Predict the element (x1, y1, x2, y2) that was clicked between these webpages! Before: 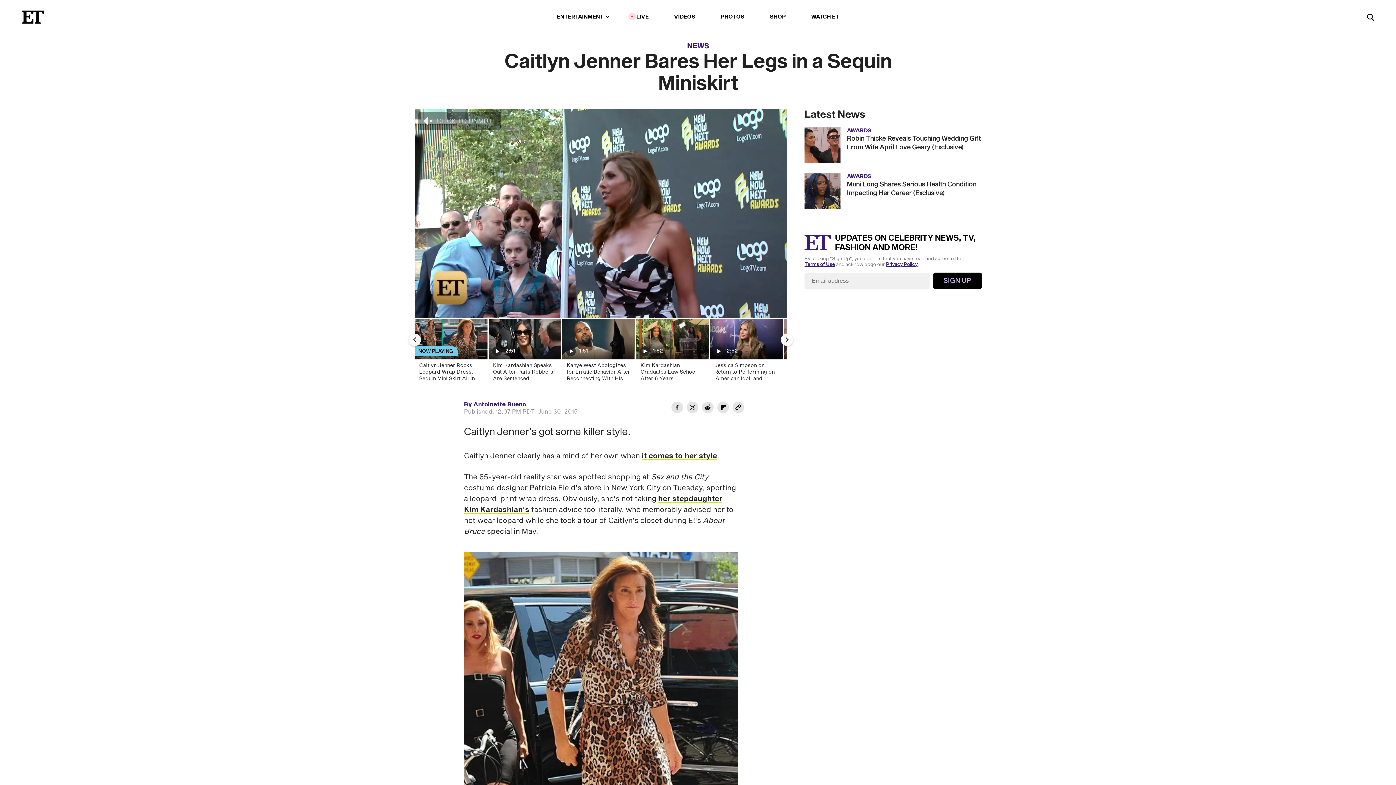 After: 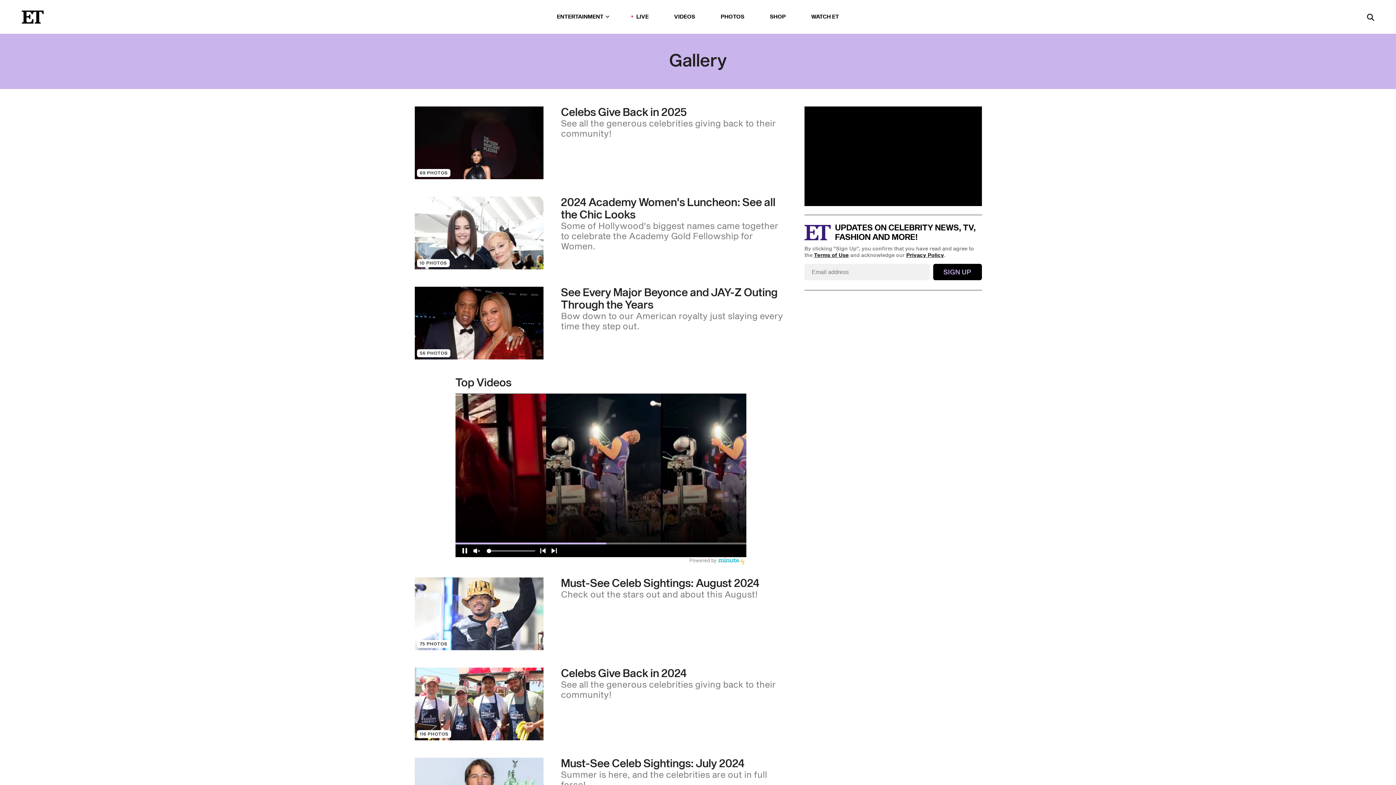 Action: label: PHOTOS bbox: (720, 11, 744, 22)